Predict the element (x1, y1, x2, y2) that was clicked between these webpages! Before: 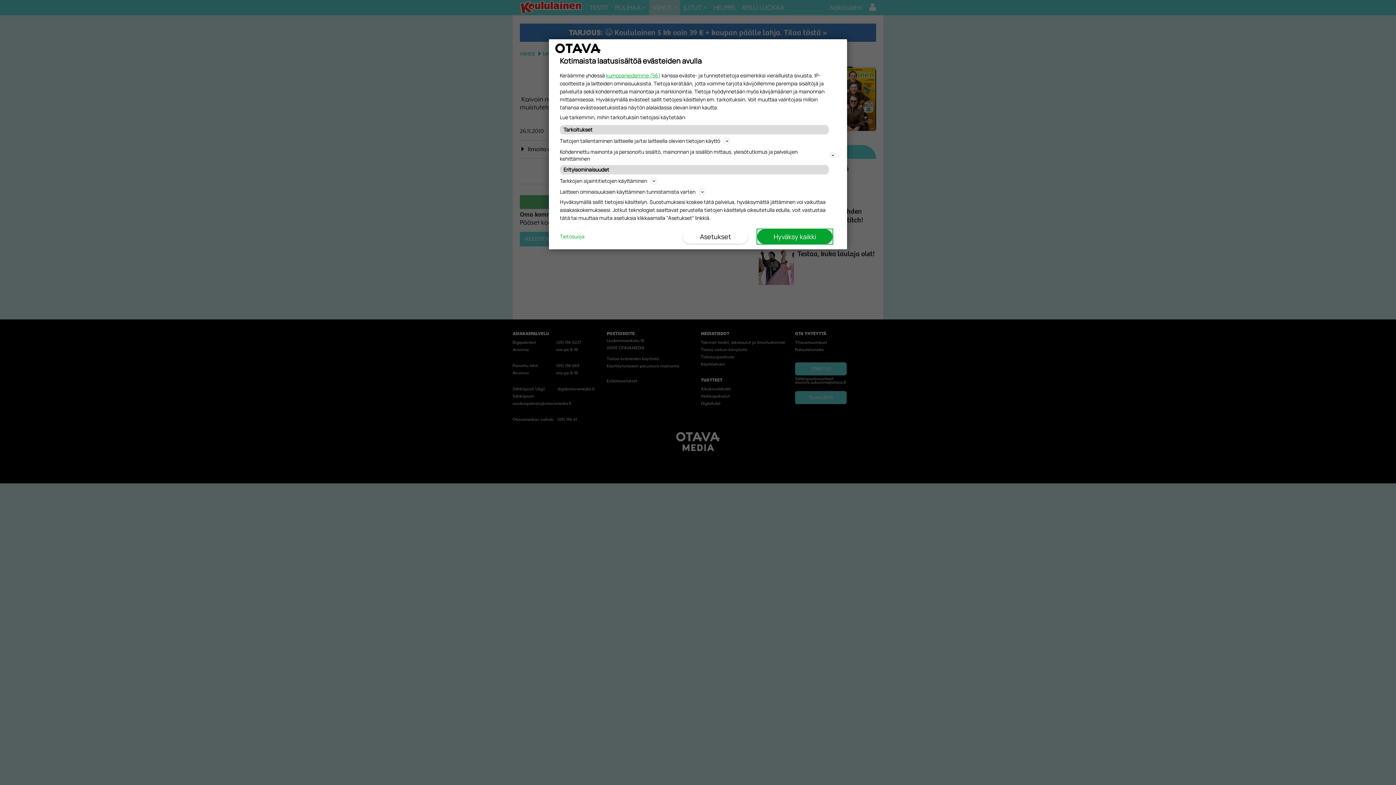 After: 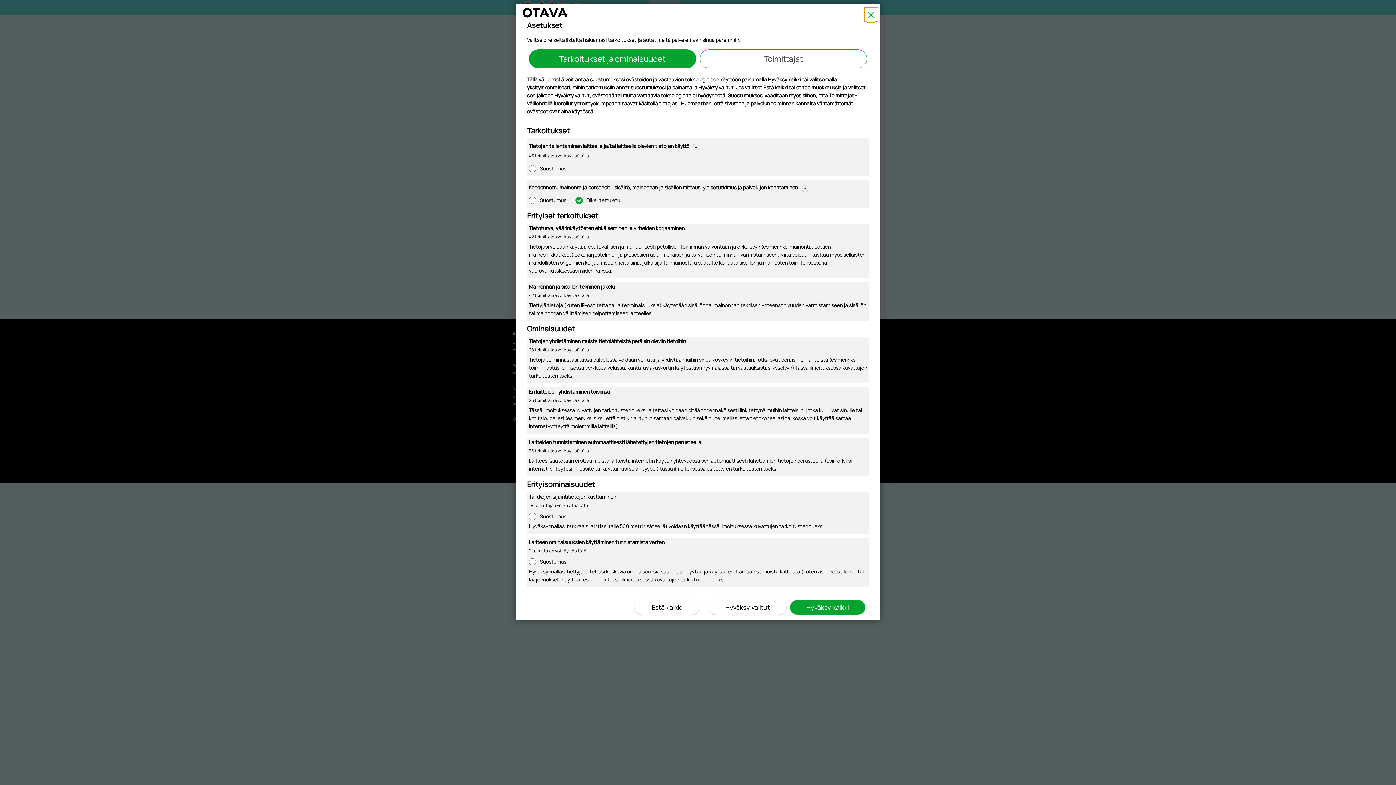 Action: label: Asetukset bbox: (682, 229, 748, 244)